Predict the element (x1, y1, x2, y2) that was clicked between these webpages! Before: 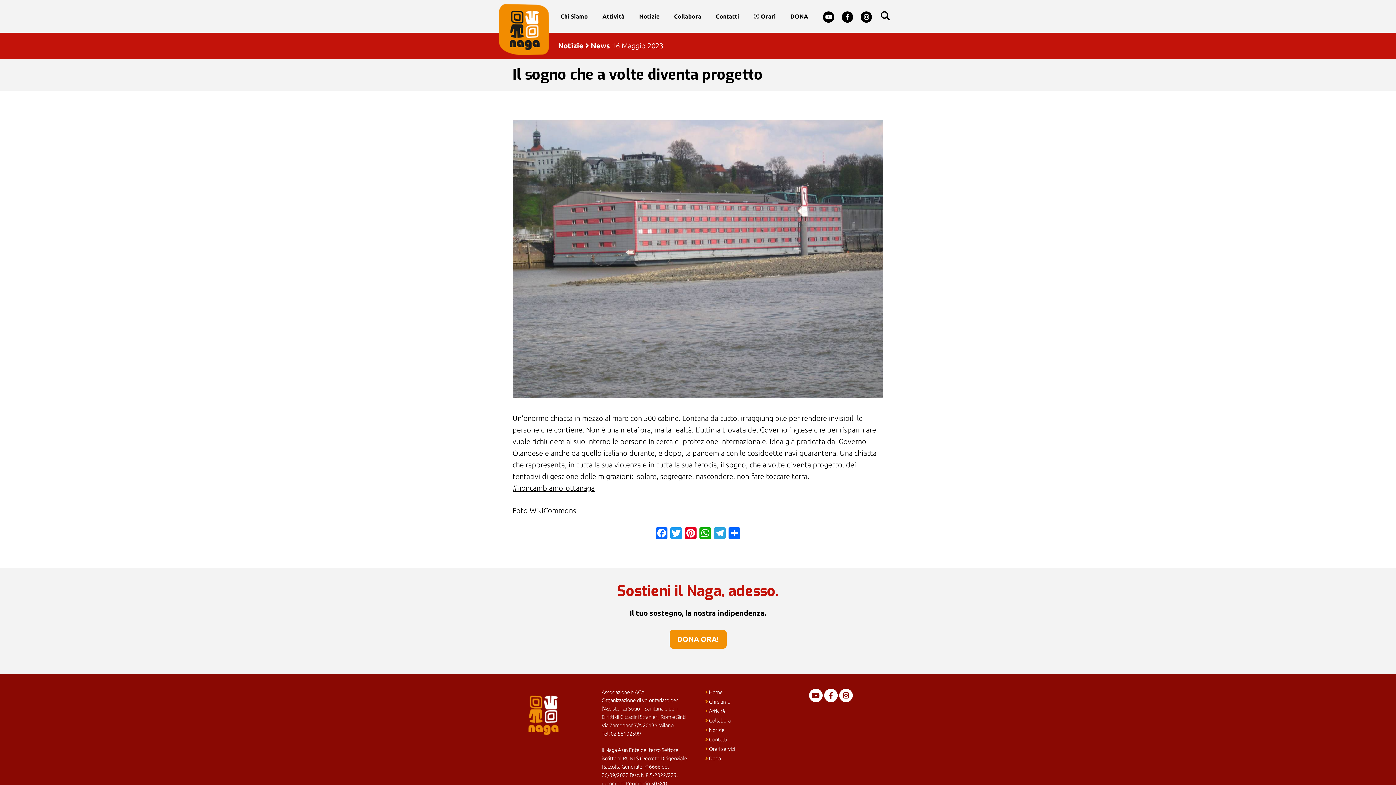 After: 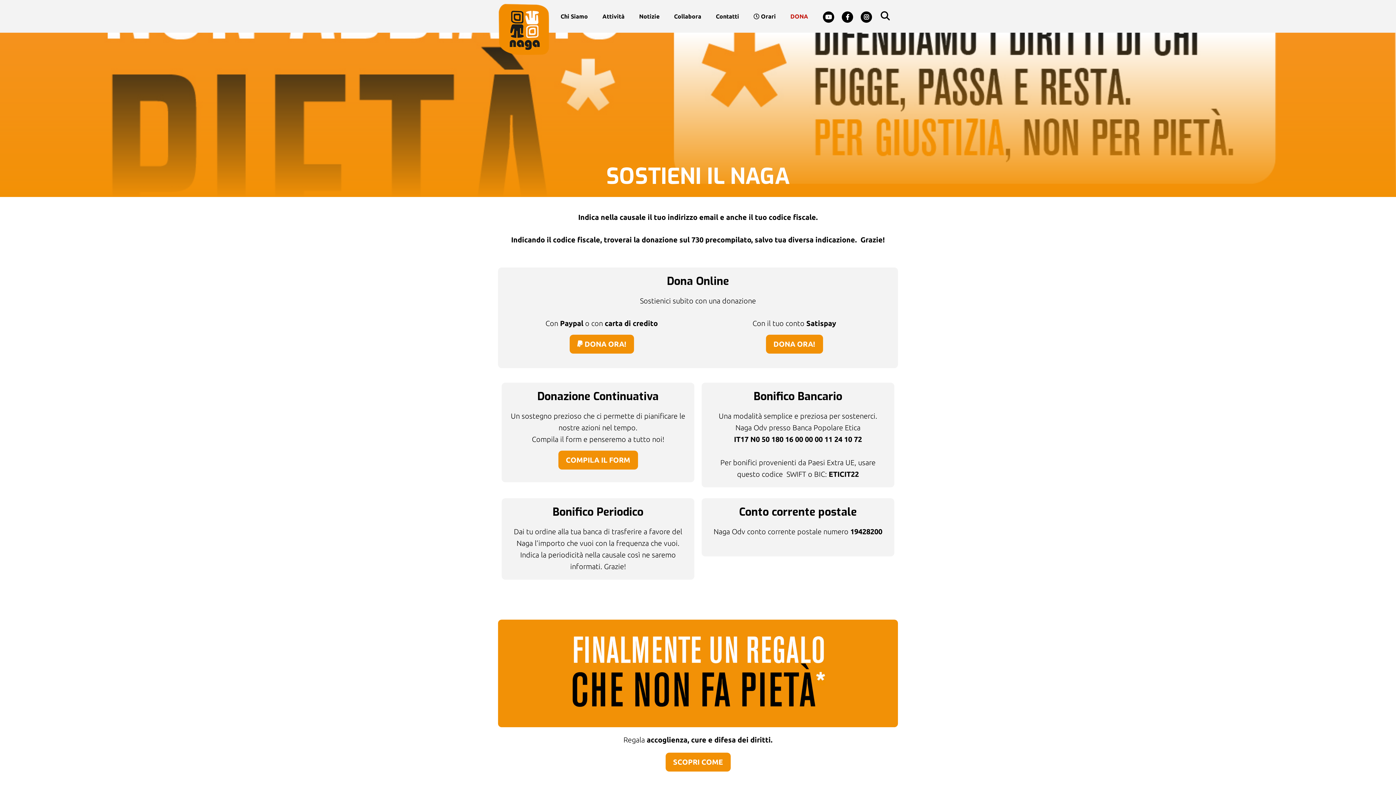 Action: label: DONA ORA! bbox: (669, 630, 726, 649)